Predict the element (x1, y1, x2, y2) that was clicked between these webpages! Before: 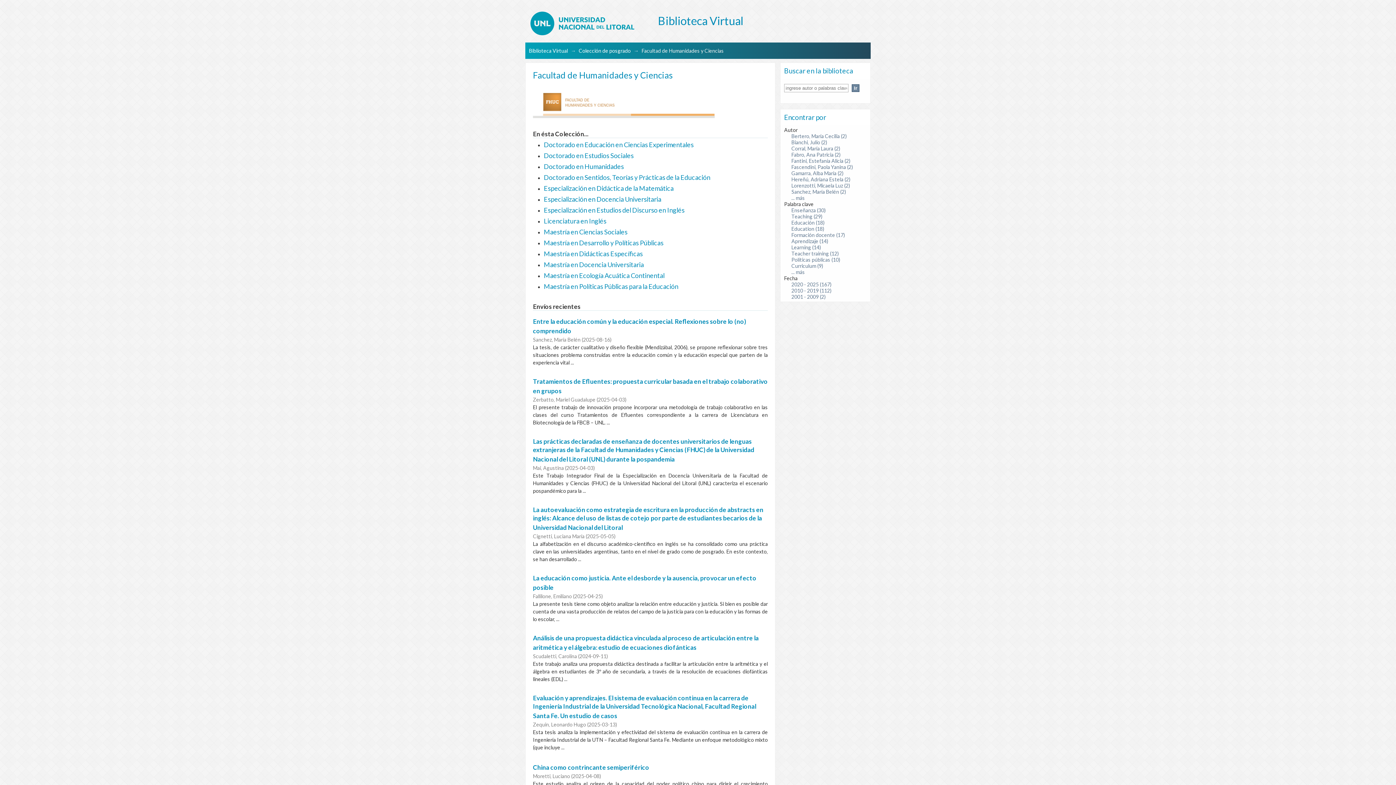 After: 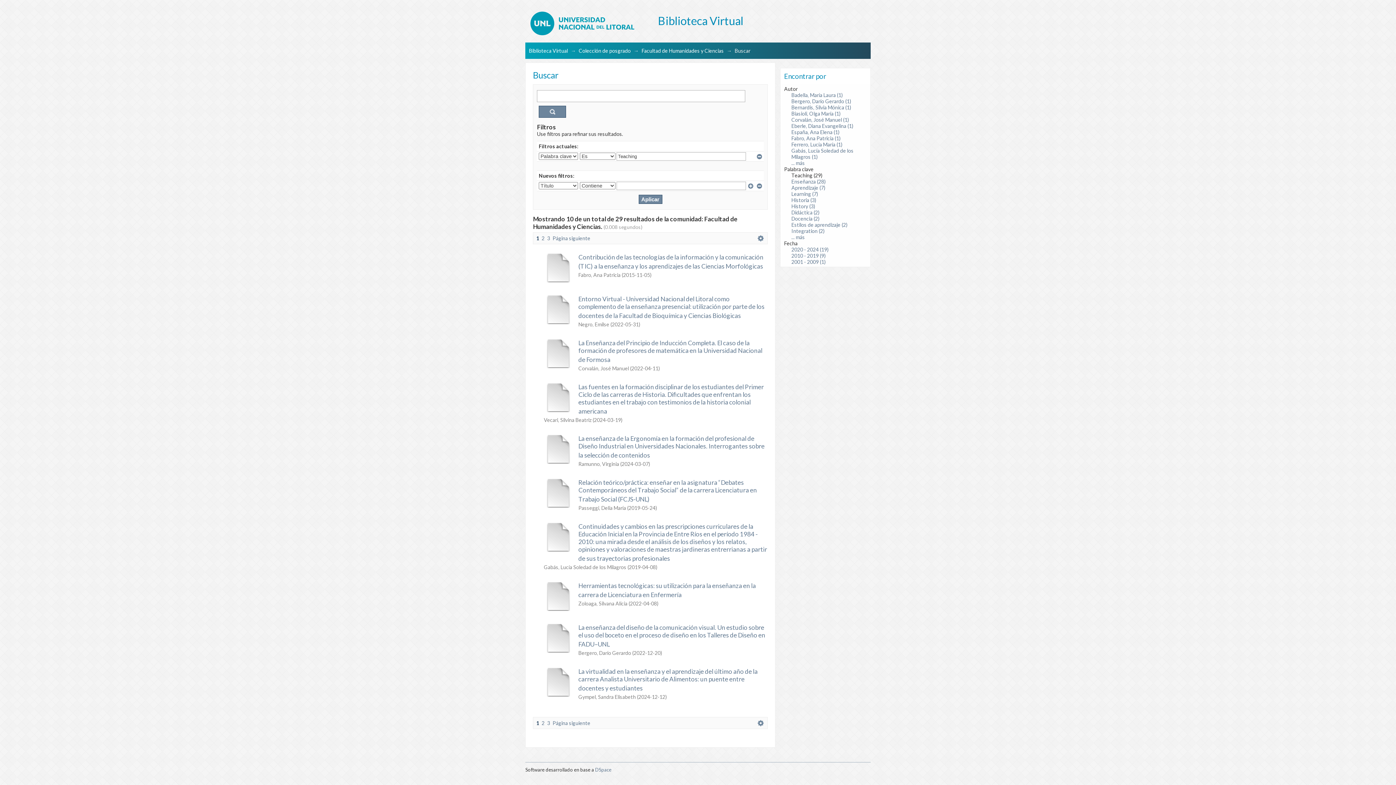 Action: label: Teaching (29) bbox: (791, 213, 822, 219)